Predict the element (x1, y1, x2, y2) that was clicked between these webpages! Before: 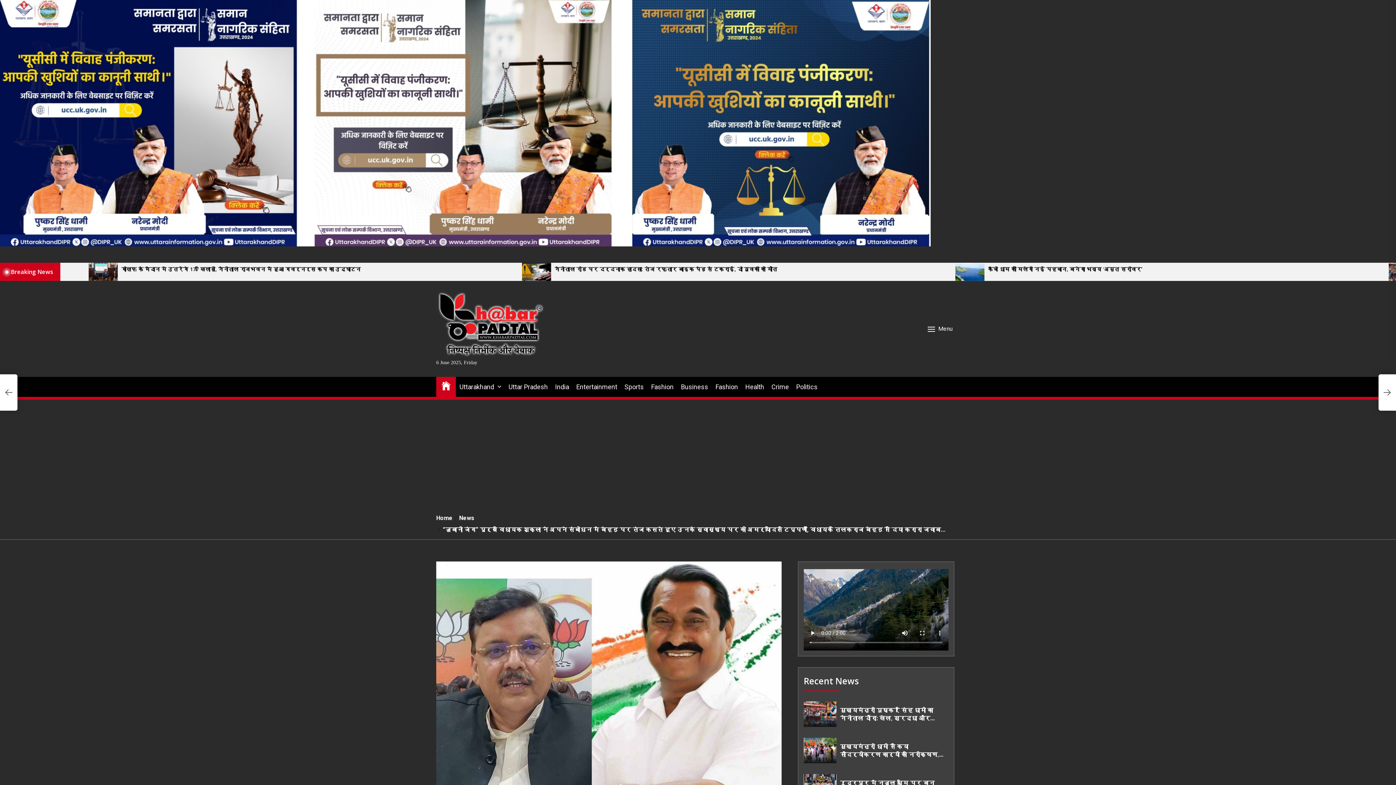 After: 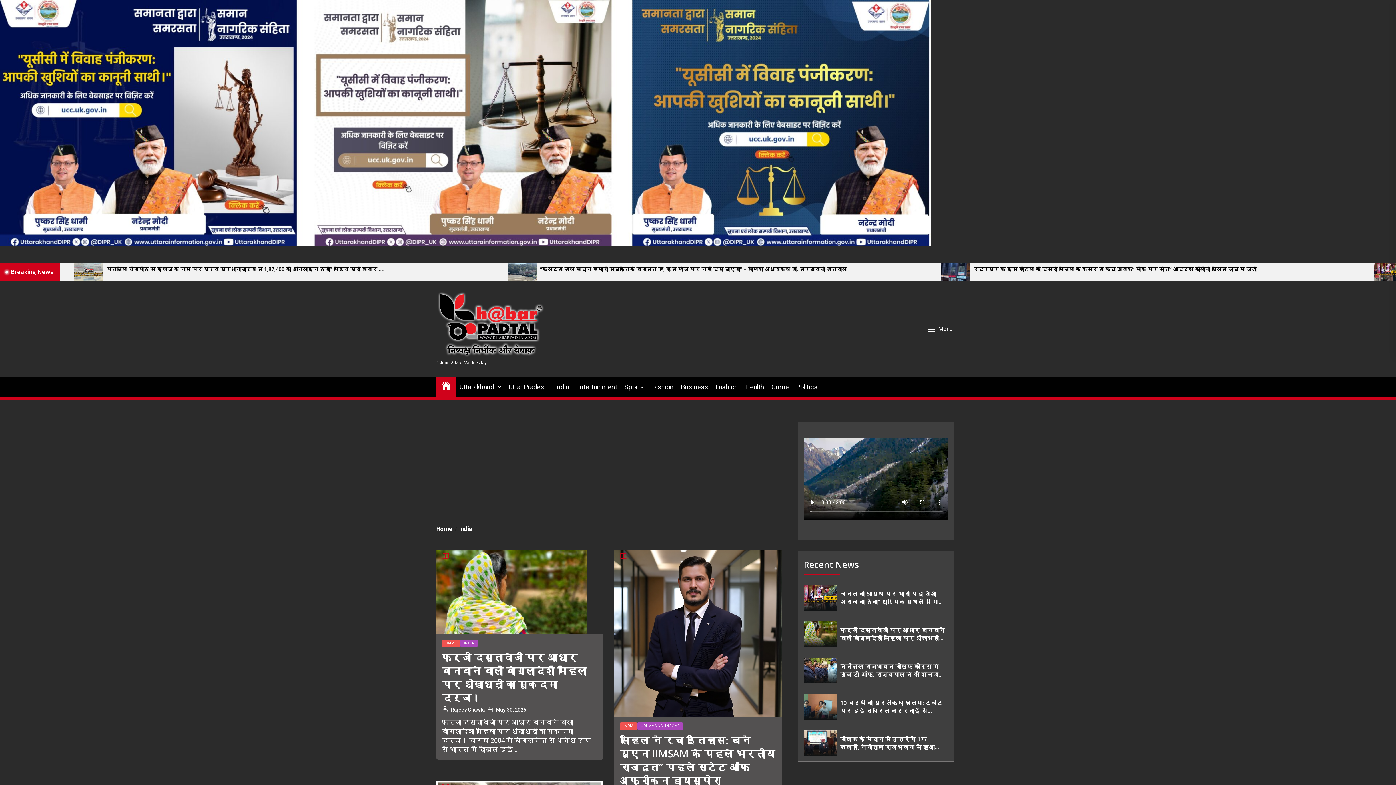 Action: label: India bbox: (555, 382, 569, 391)